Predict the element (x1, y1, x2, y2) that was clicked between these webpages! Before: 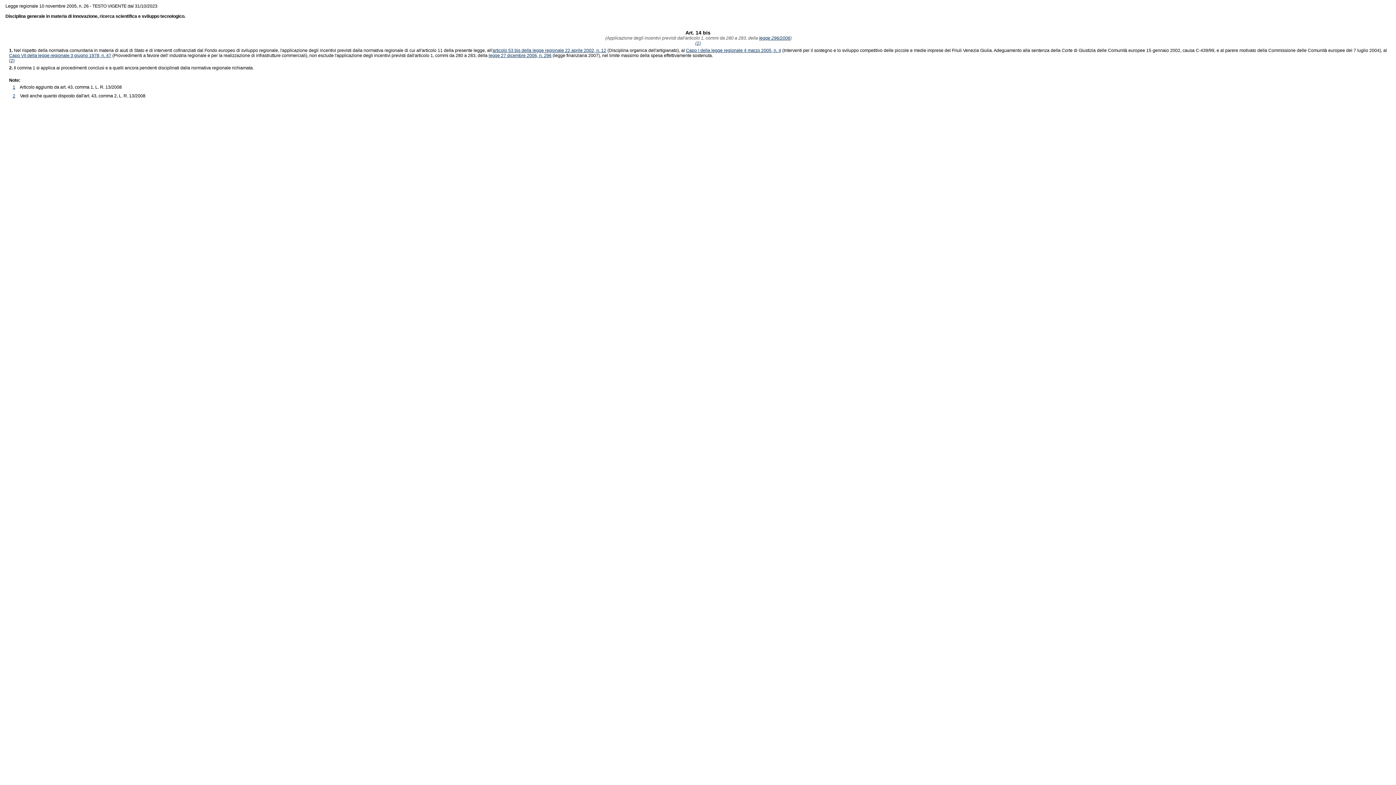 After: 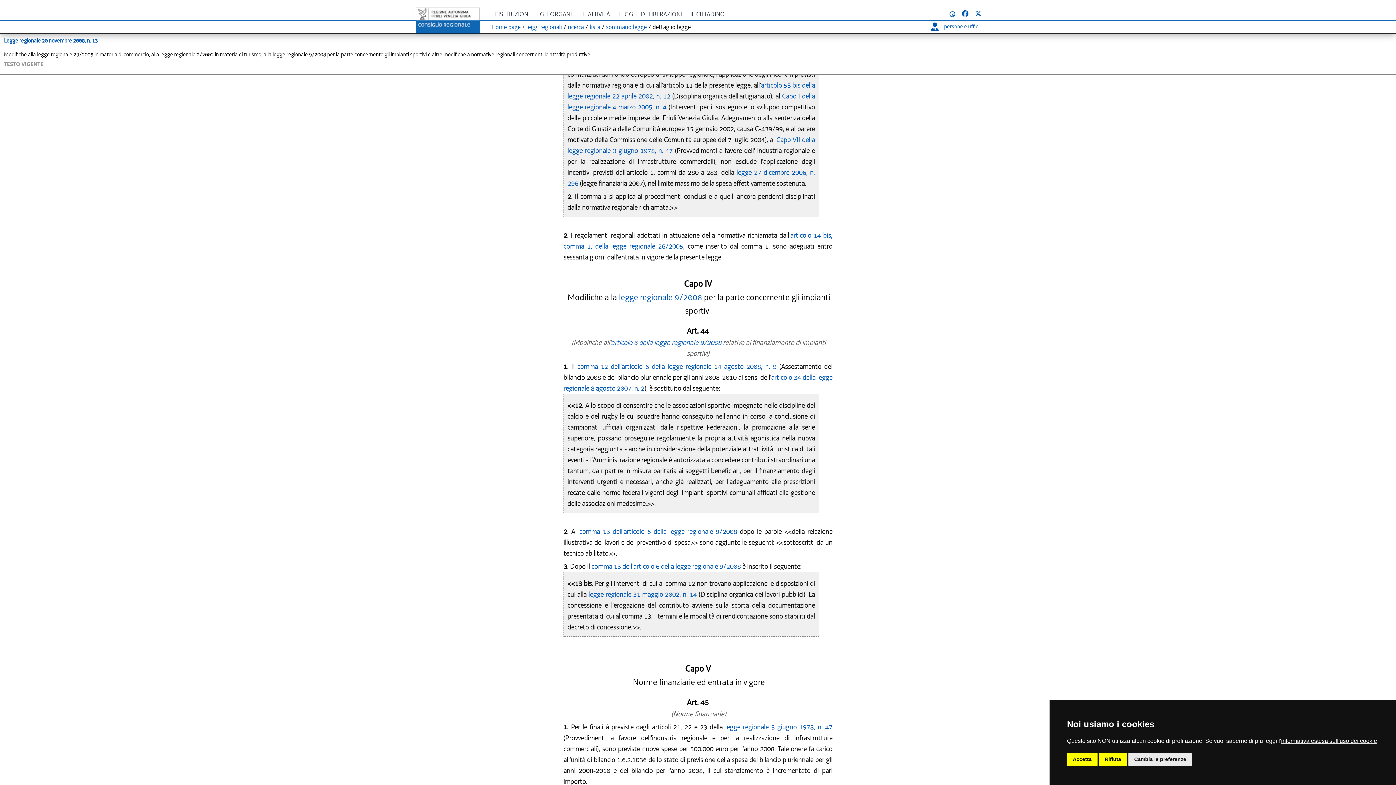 Action: bbox: (12, 84, 15, 89) label: 1